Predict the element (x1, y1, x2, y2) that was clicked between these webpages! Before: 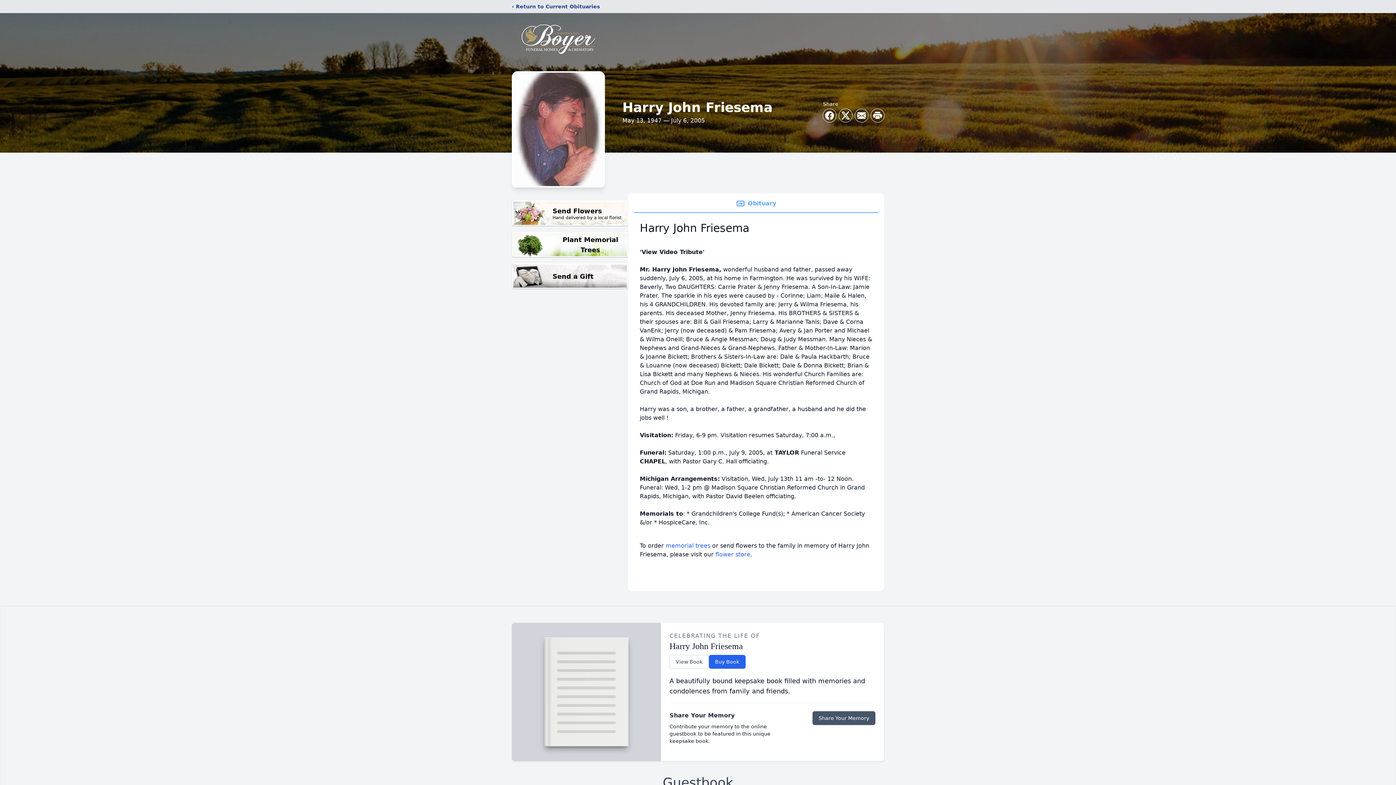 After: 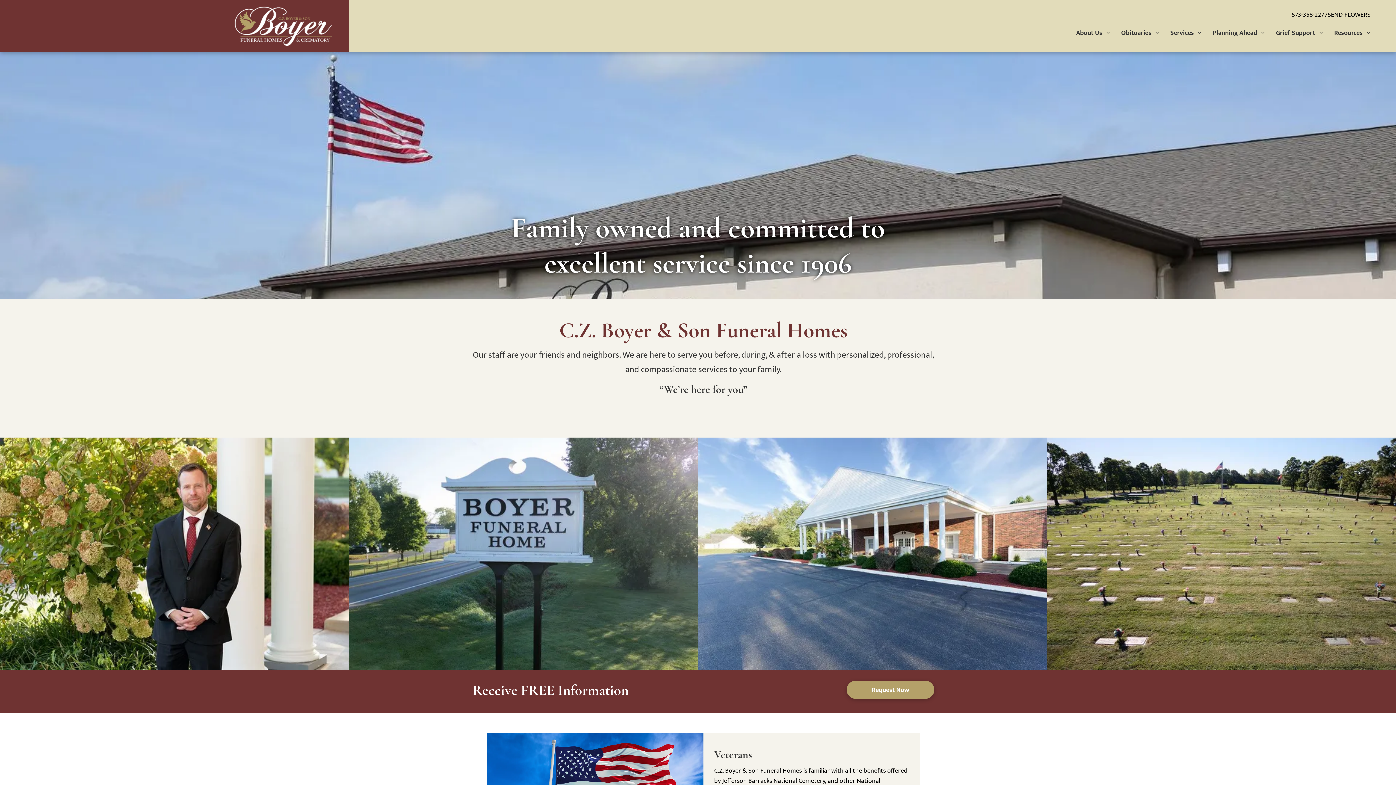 Action: bbox: (512, 18, 605, 59)